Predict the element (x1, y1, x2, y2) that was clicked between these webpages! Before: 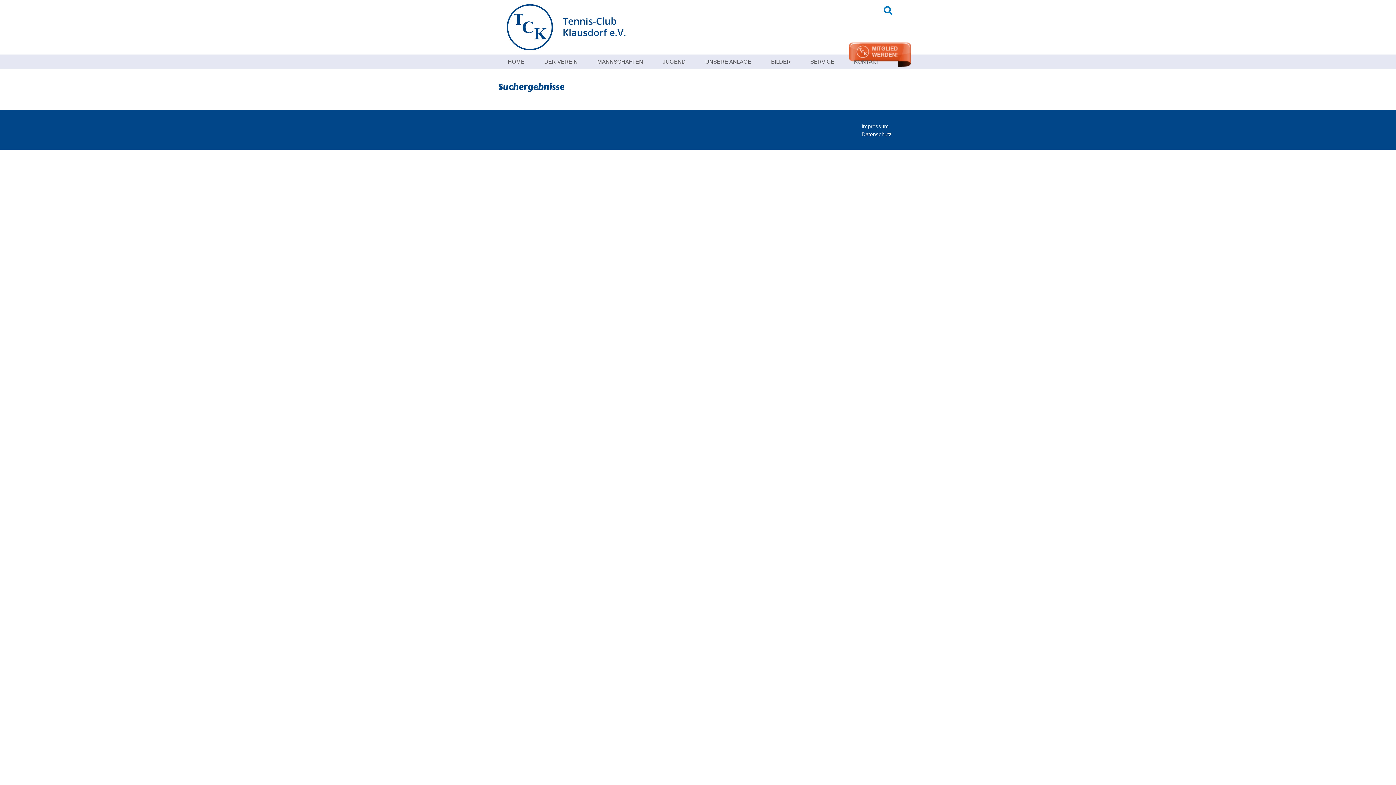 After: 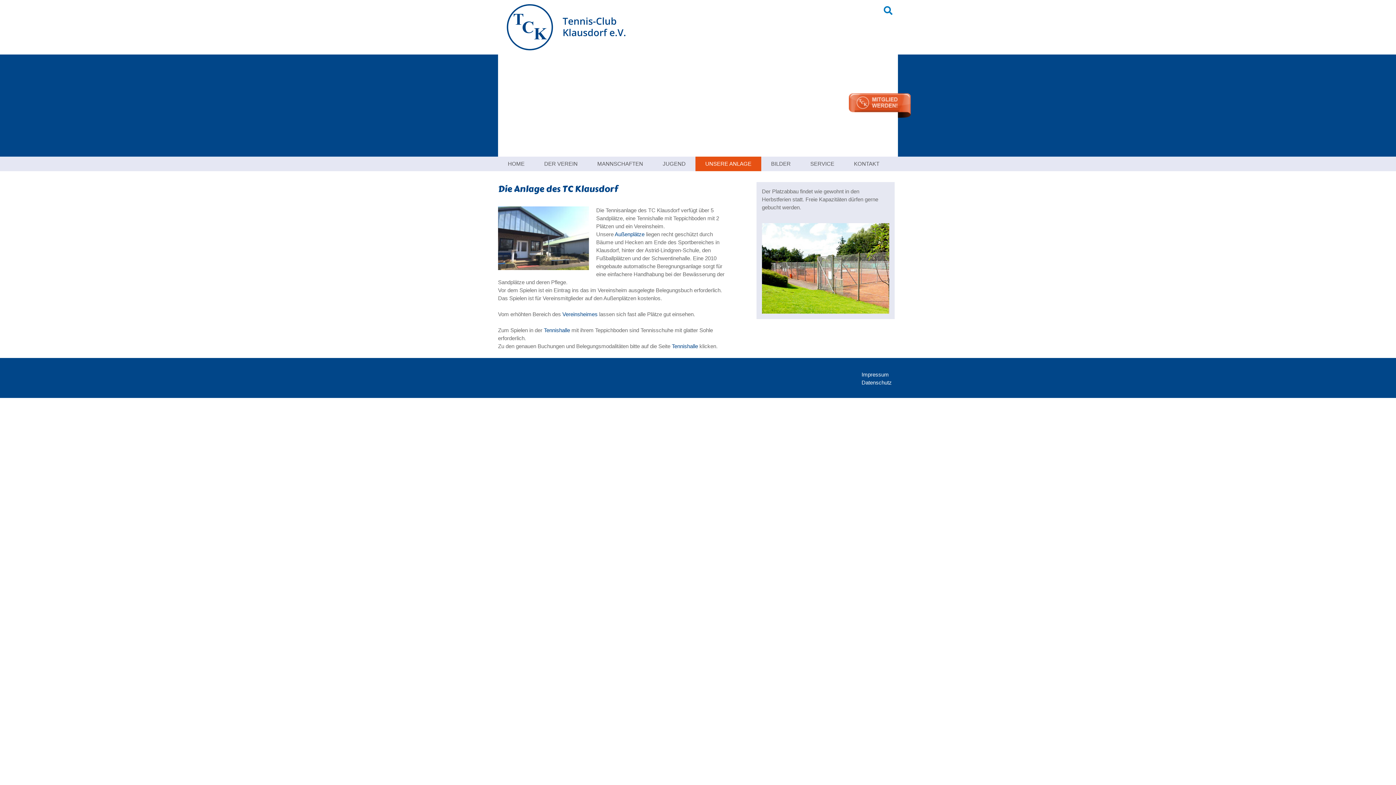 Action: label: UNSERE ANLAGE bbox: (695, 58, 761, 64)